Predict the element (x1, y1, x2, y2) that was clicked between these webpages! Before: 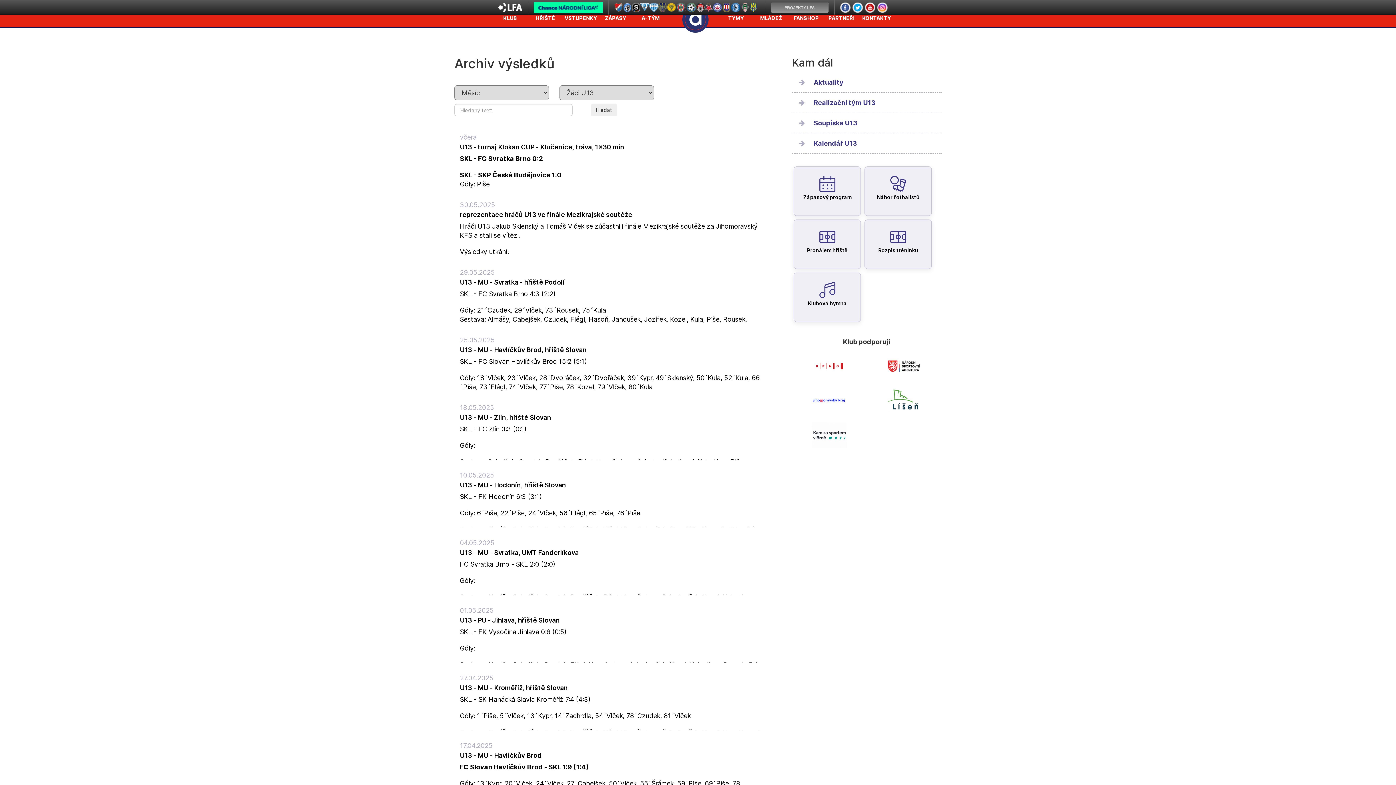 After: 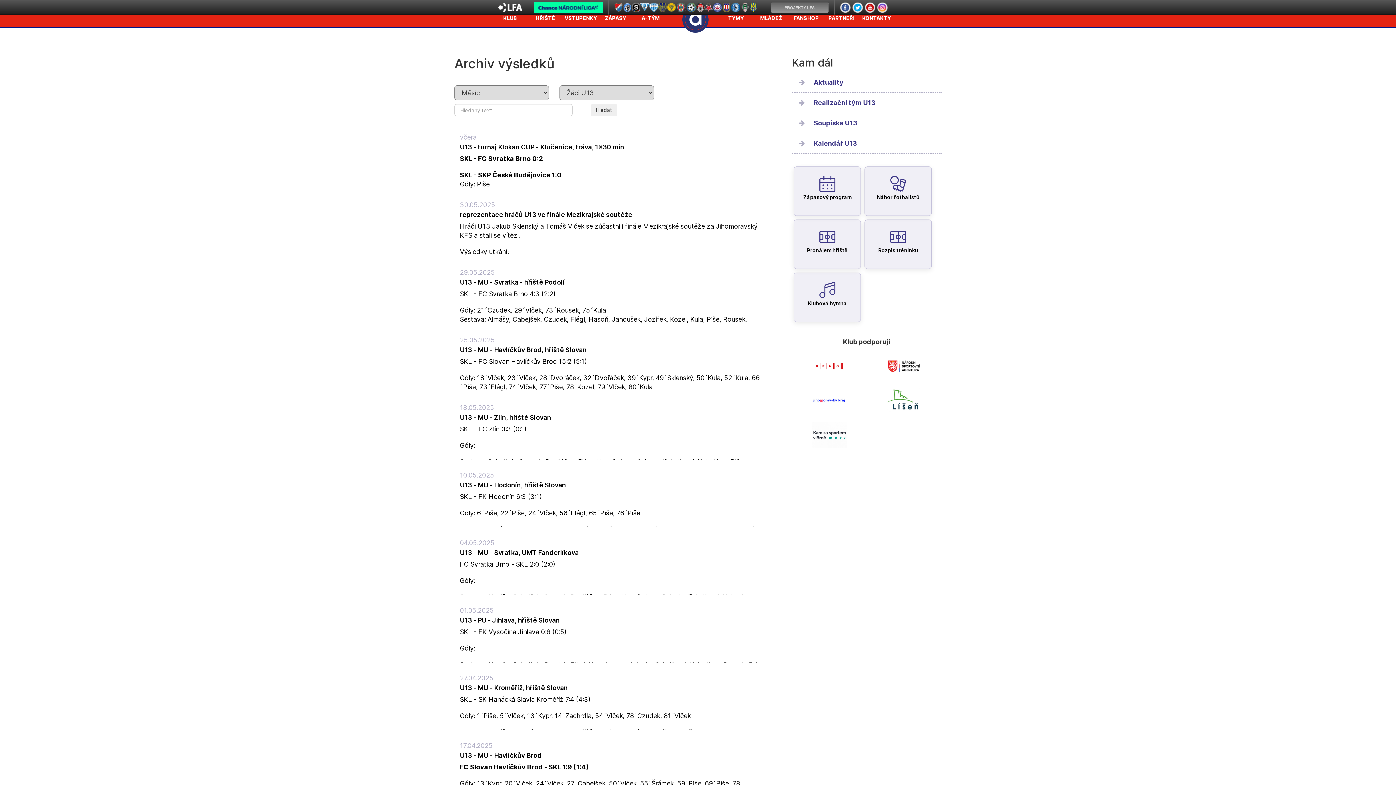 Action: bbox: (732, 2, 743, 12)